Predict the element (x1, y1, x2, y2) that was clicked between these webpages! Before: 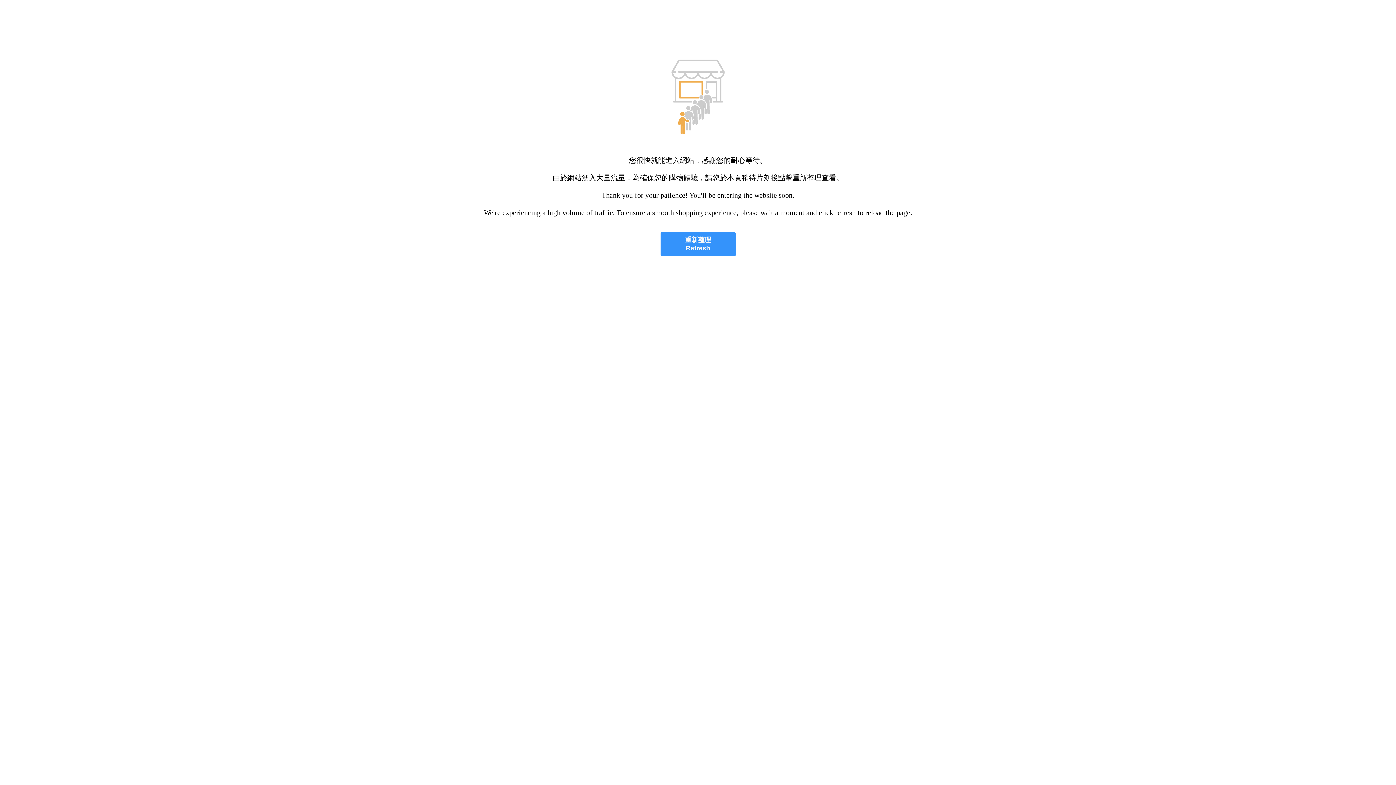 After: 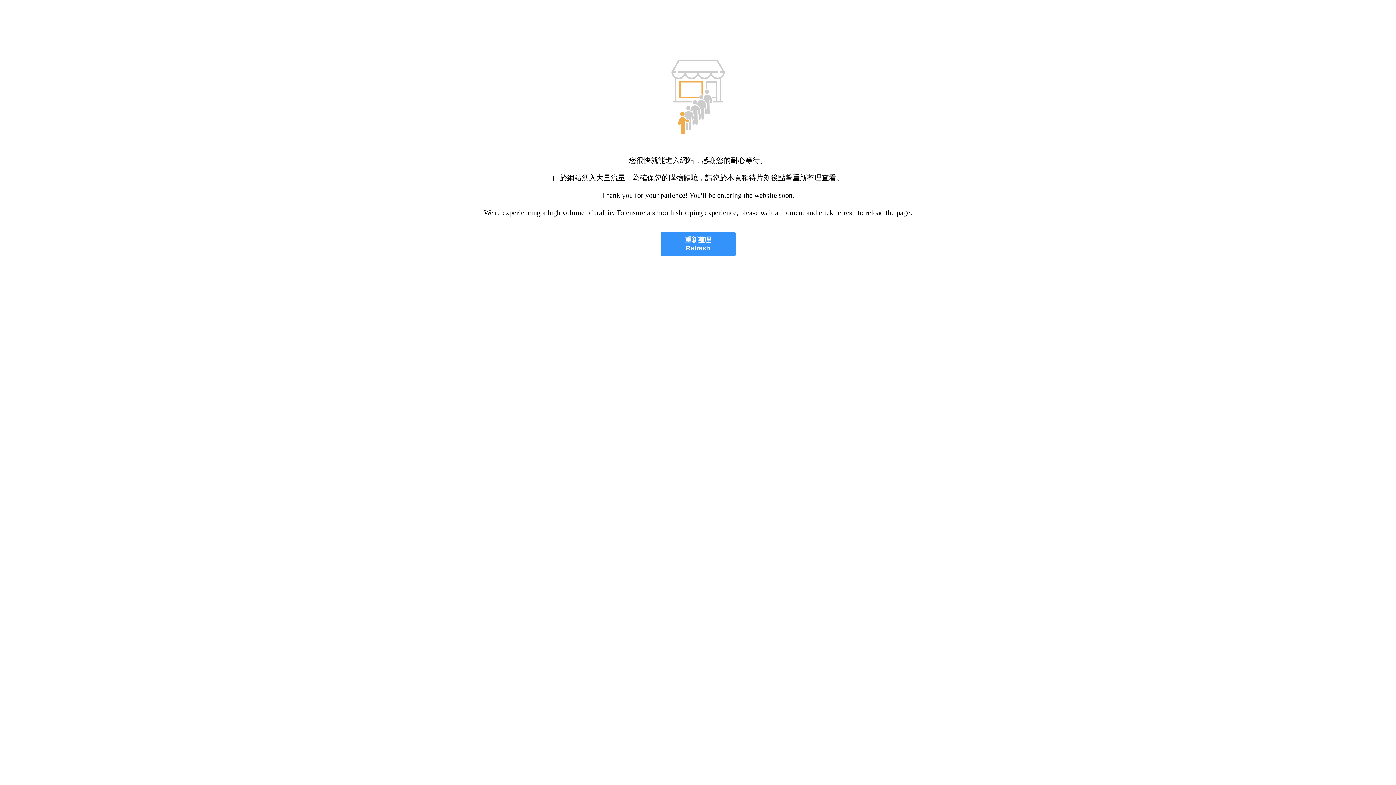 Action: bbox: (660, 232, 735, 256) label: 重新整理
Refresh